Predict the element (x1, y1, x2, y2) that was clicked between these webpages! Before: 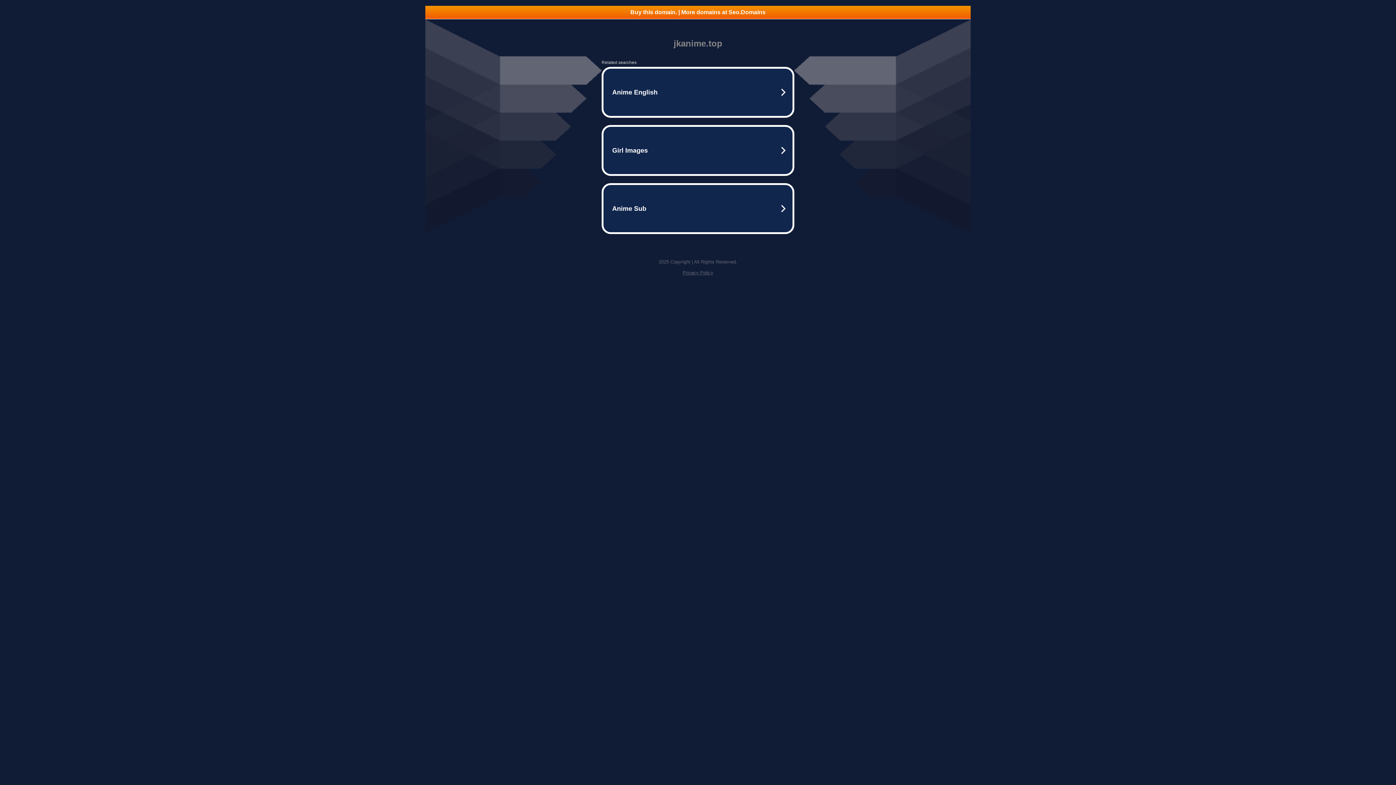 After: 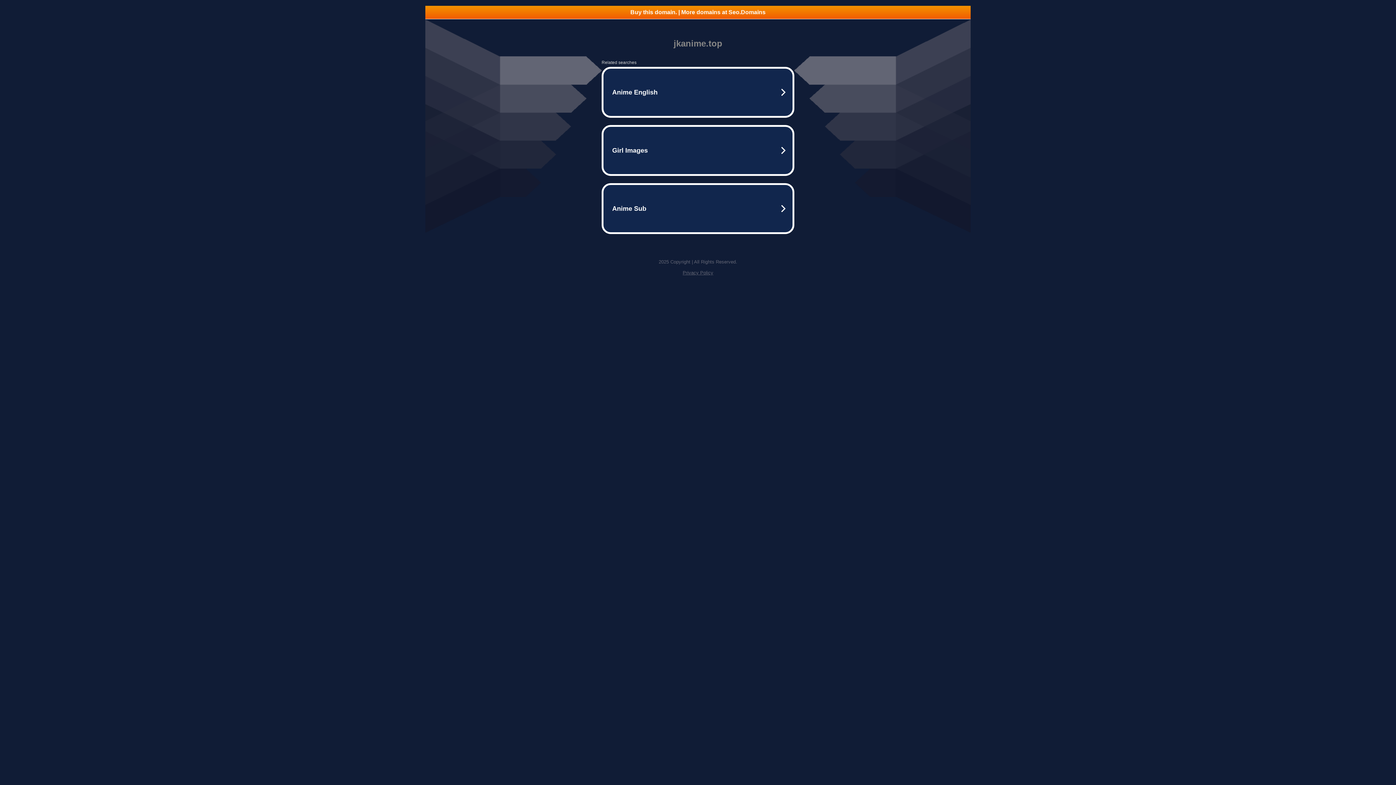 Action: label: Privacy Policy bbox: (682, 270, 713, 275)